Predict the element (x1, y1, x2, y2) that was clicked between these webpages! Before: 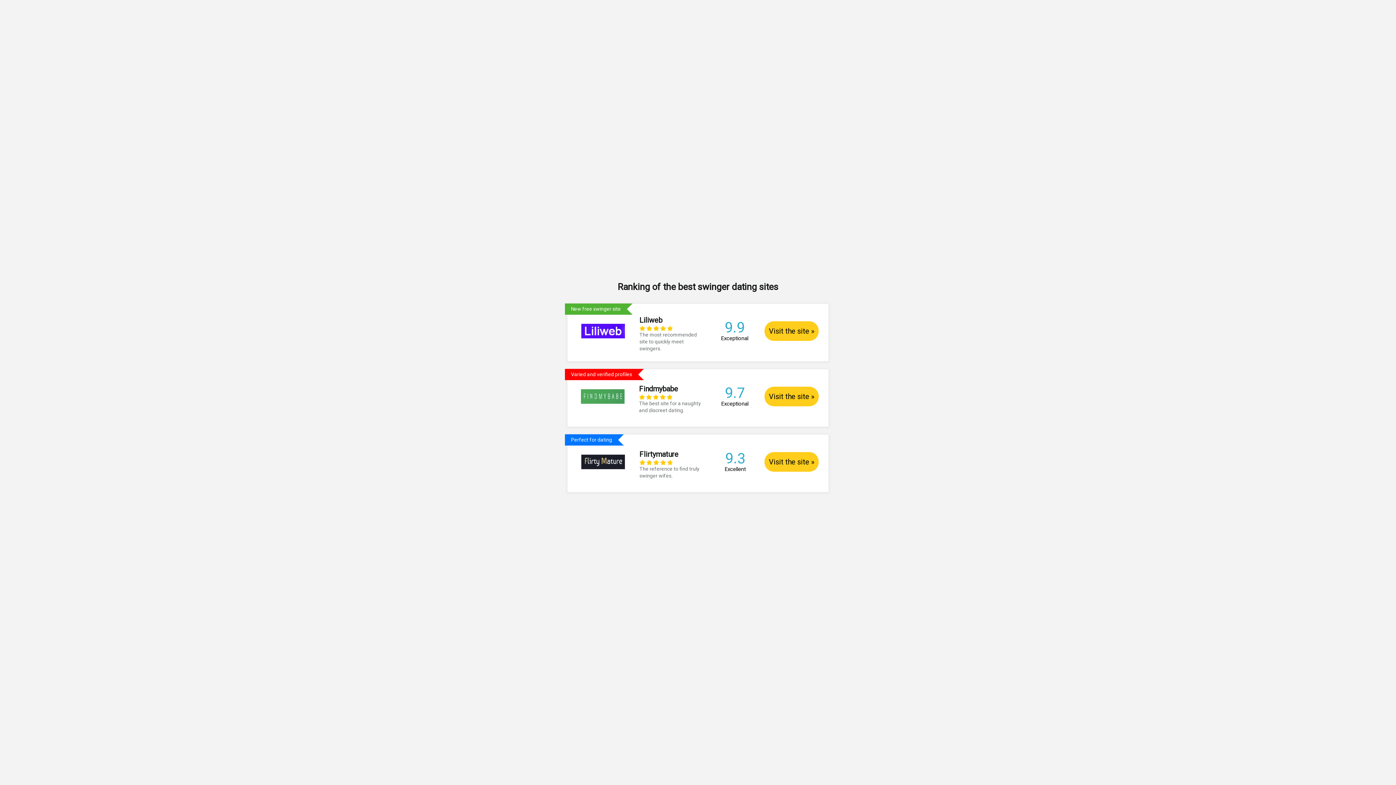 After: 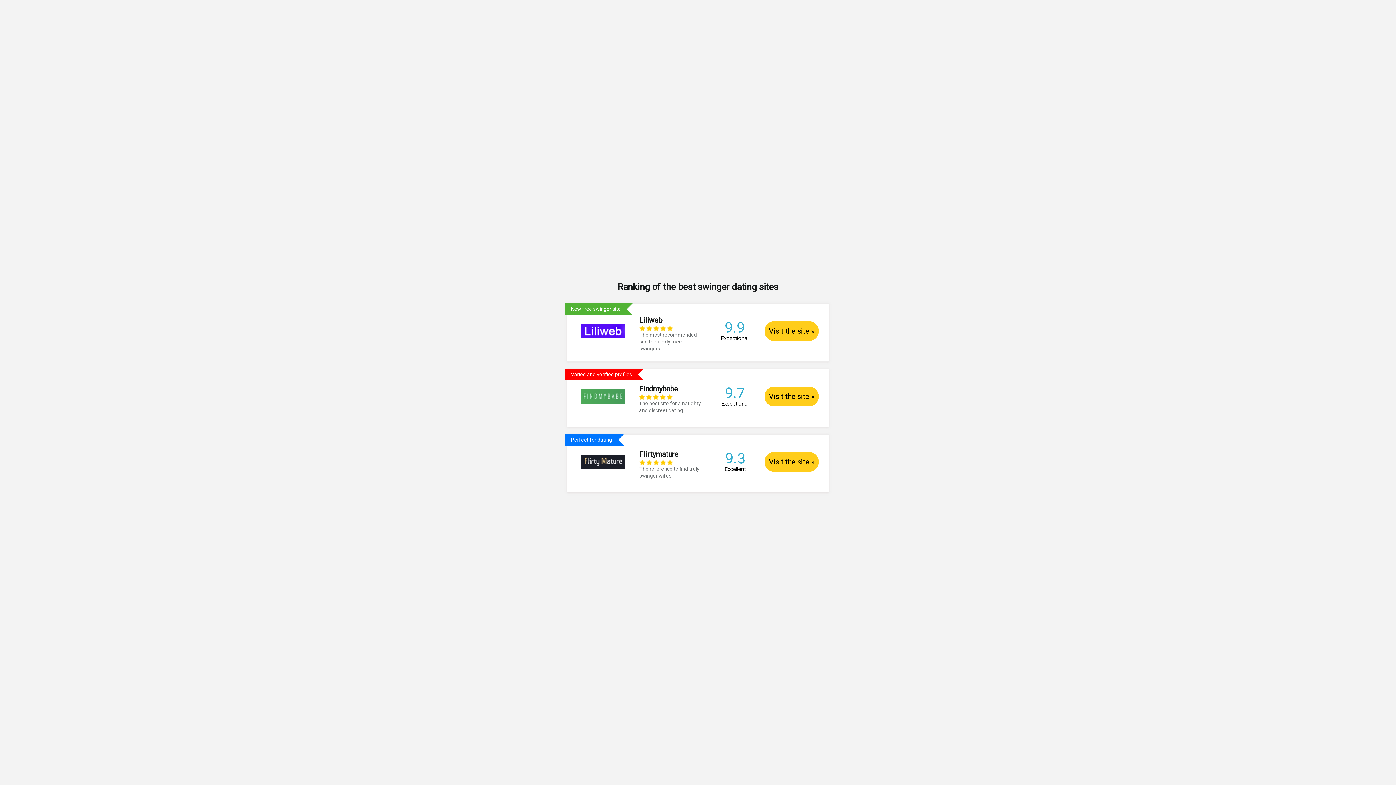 Action: label: New free swinger site
	
Liliweb
    
The most recommended site to quickly meet swingers.
	9.9 Exceptional	Visit the site » bbox: (567, 304, 828, 354)